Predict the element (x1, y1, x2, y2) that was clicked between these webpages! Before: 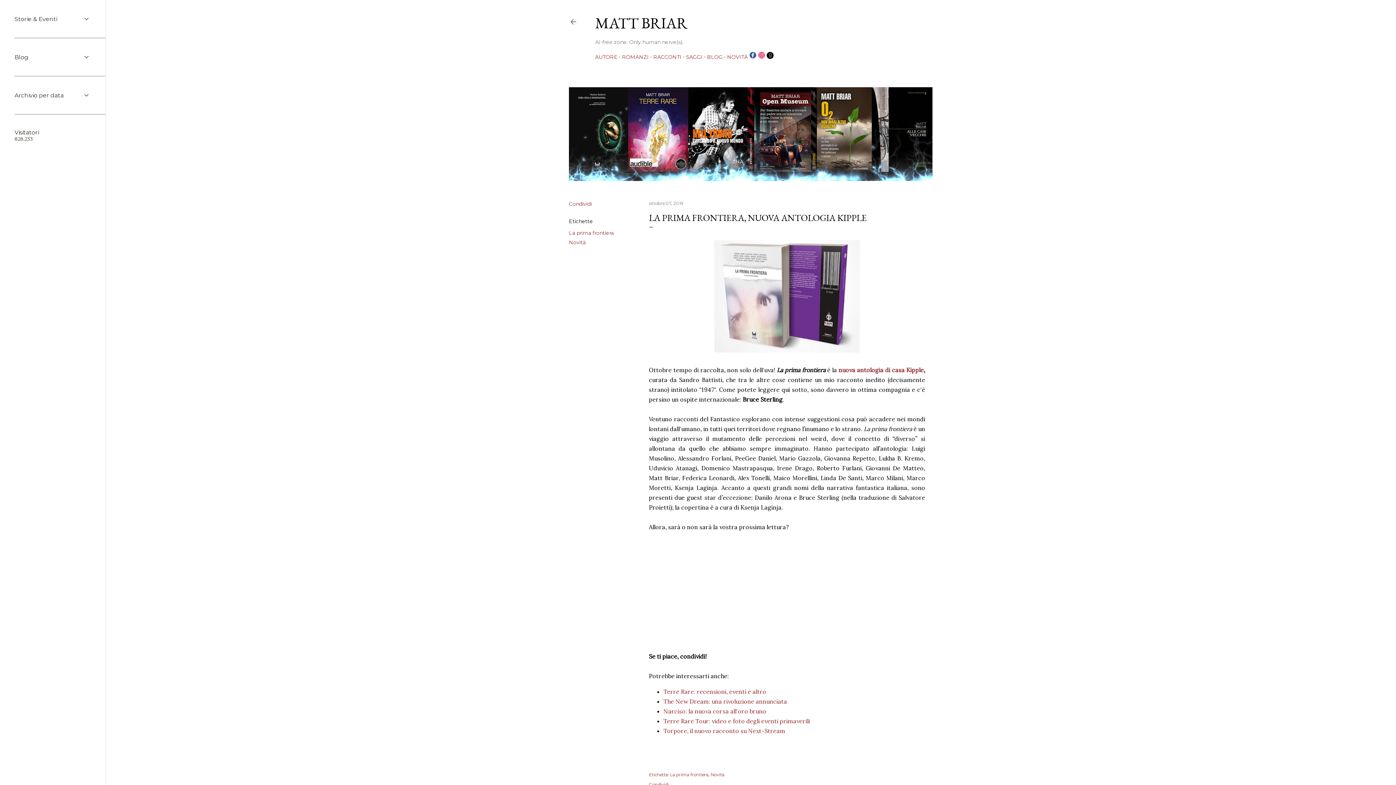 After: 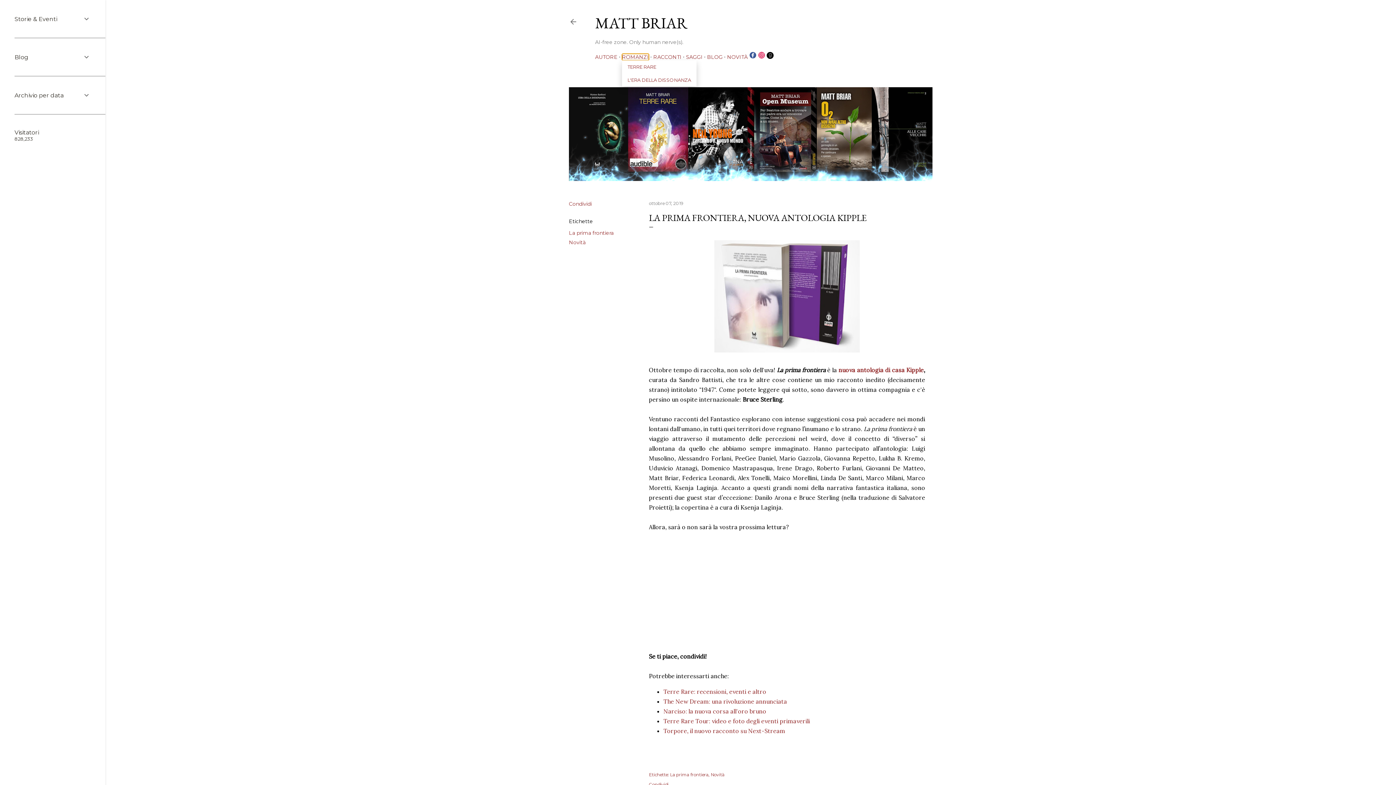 Action: bbox: (622, 53, 649, 60) label: ROMANZI